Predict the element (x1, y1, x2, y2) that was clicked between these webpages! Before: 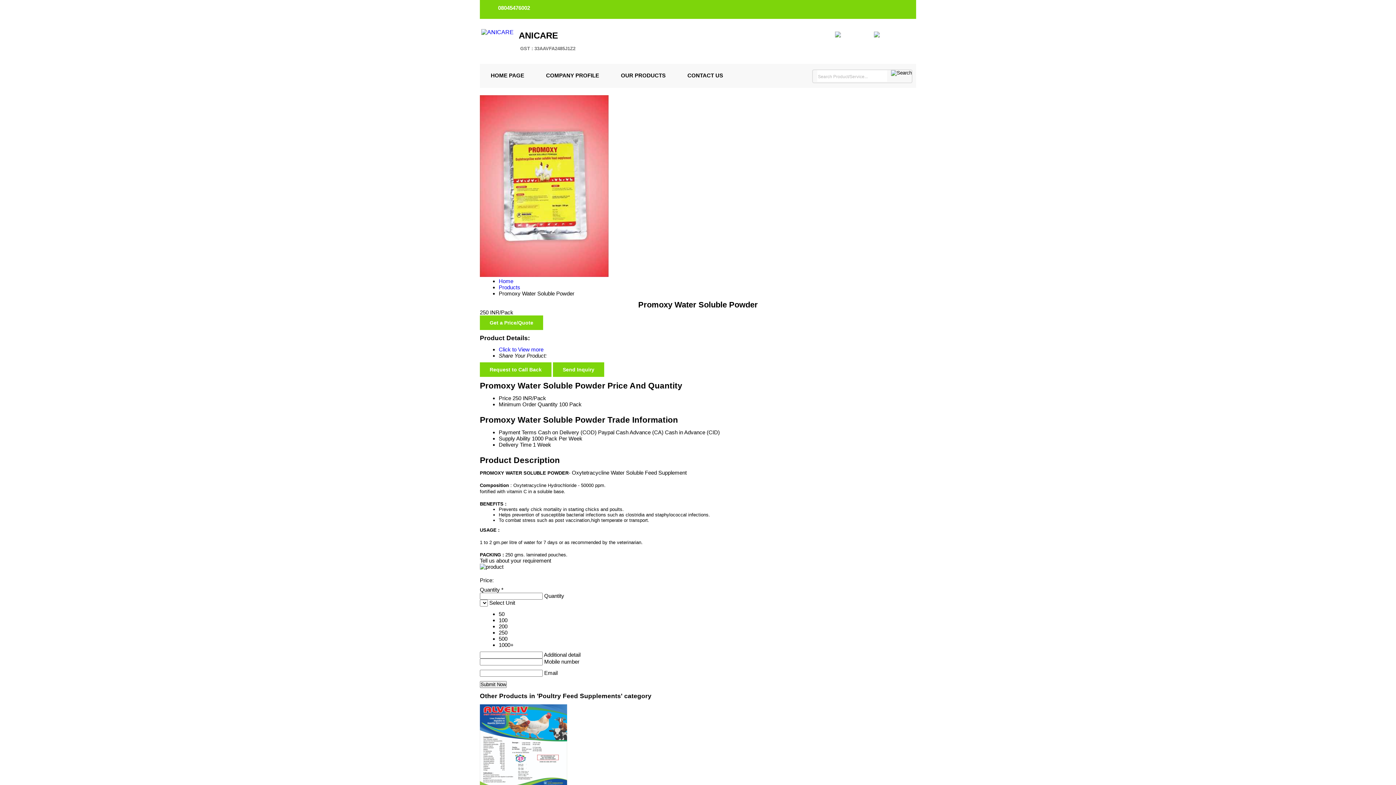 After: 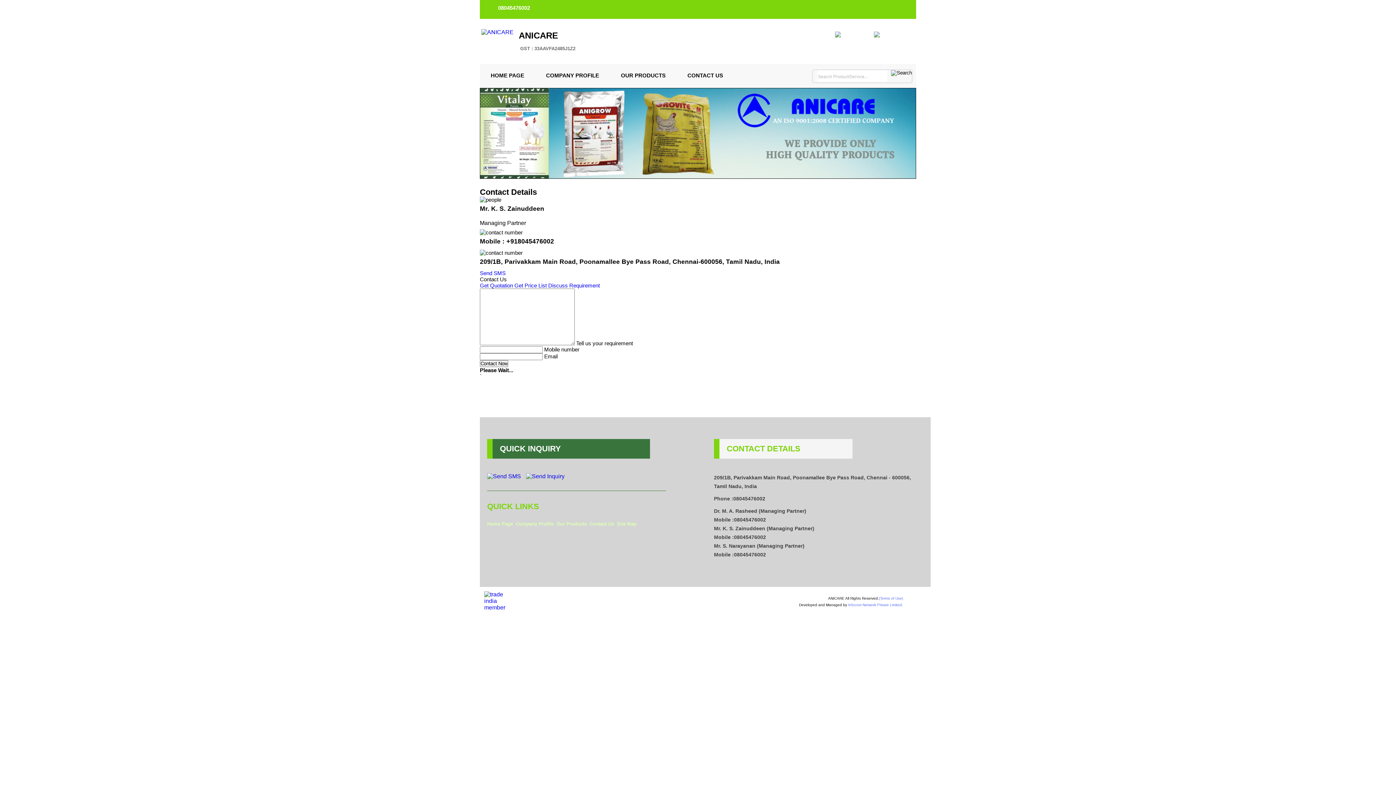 Action: bbox: (676, 64, 734, 86) label: CONTACT US